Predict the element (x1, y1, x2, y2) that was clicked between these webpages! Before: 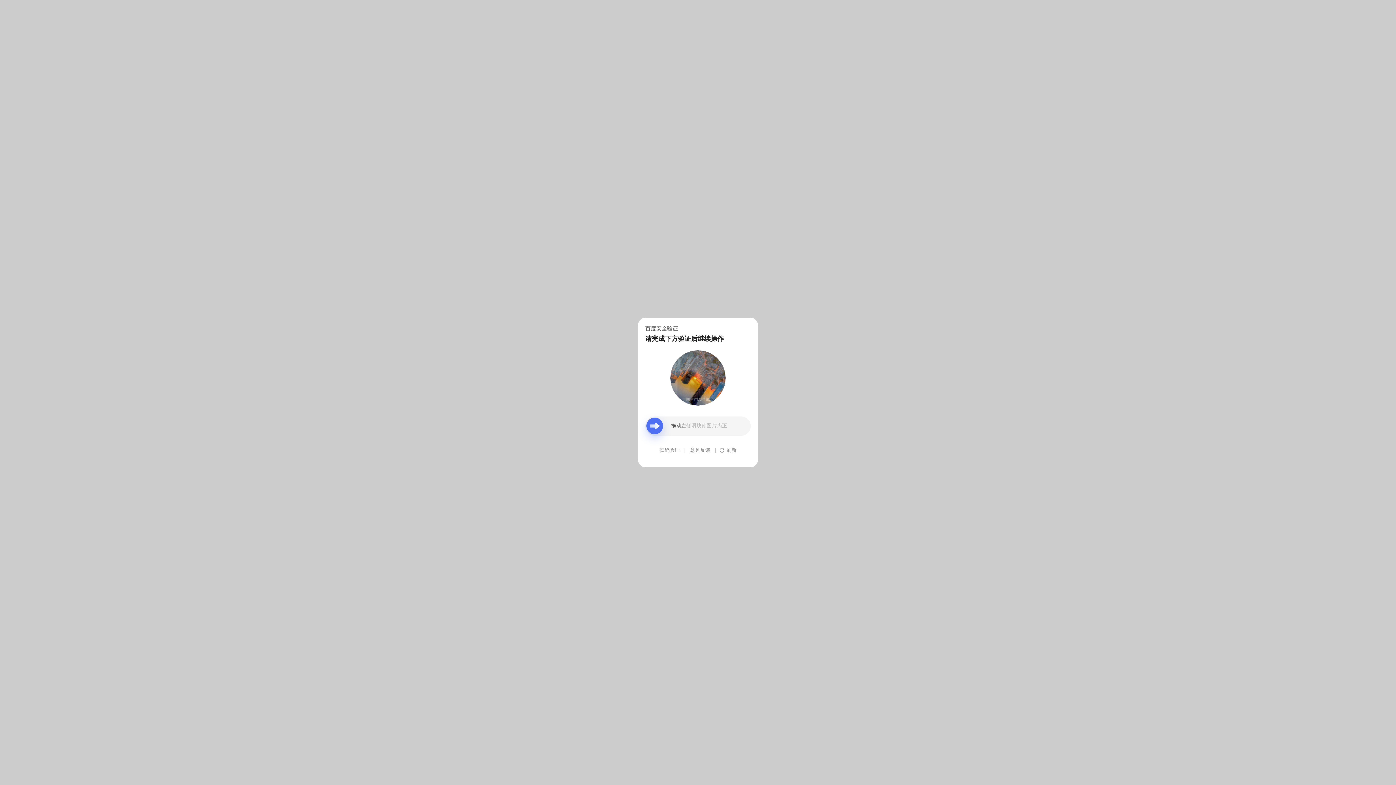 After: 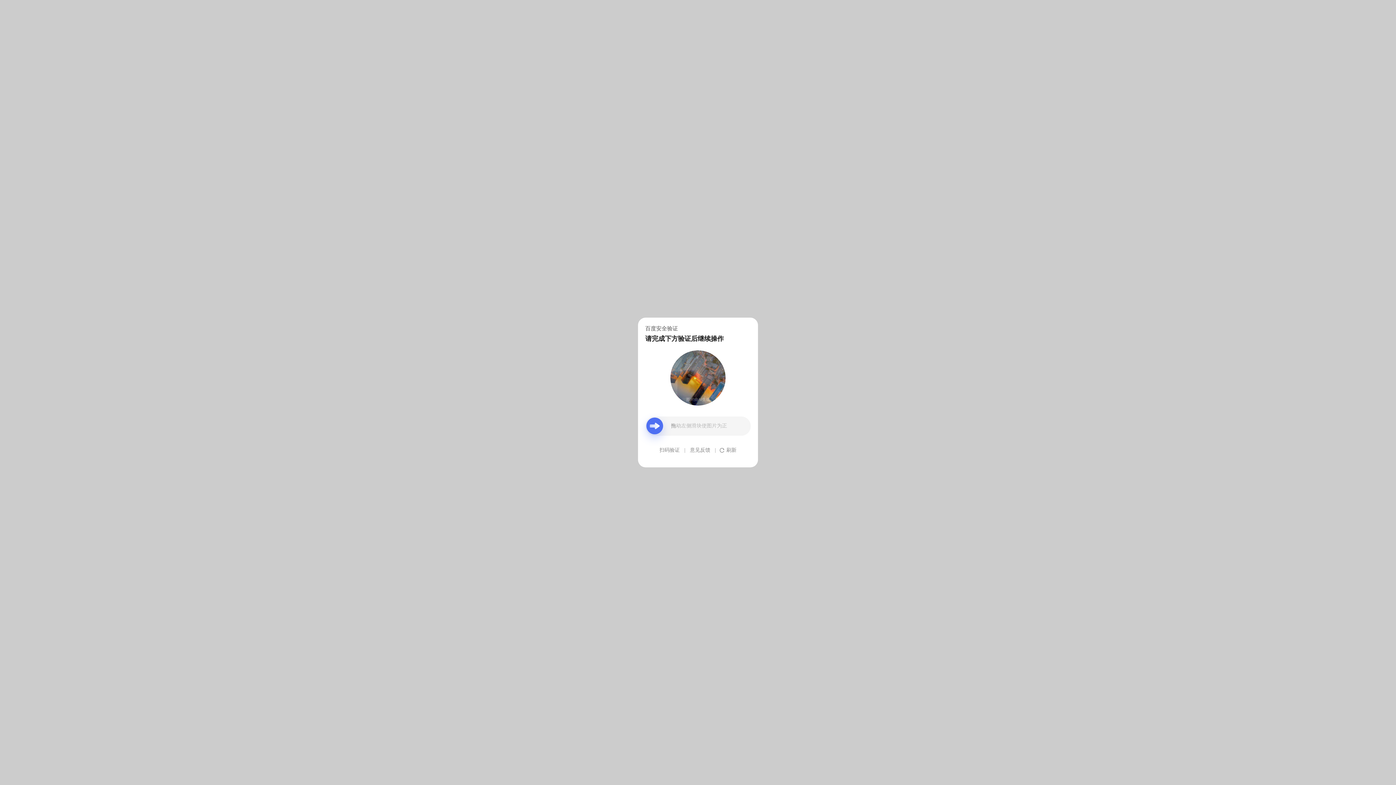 Action: bbox: (690, 439, 710, 461) label: 意见反馈